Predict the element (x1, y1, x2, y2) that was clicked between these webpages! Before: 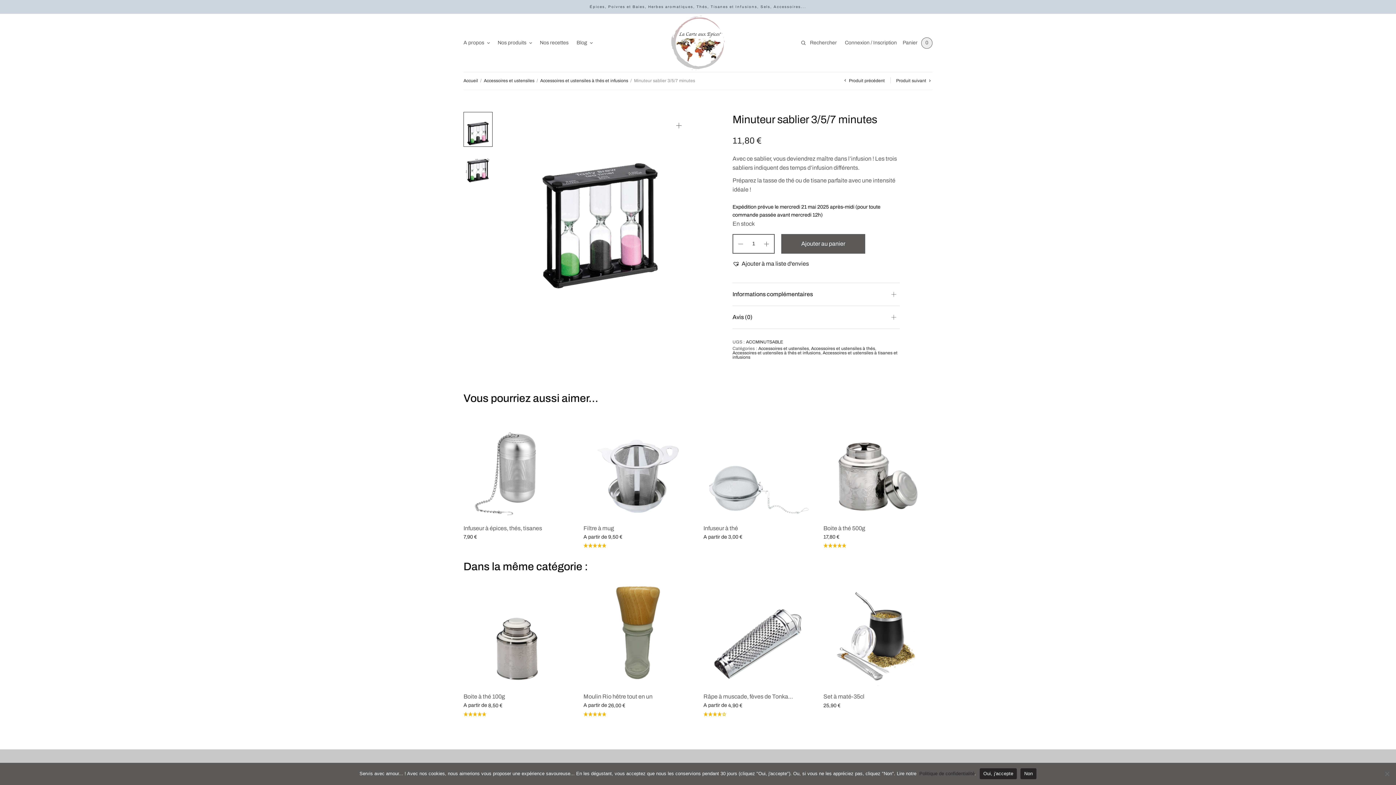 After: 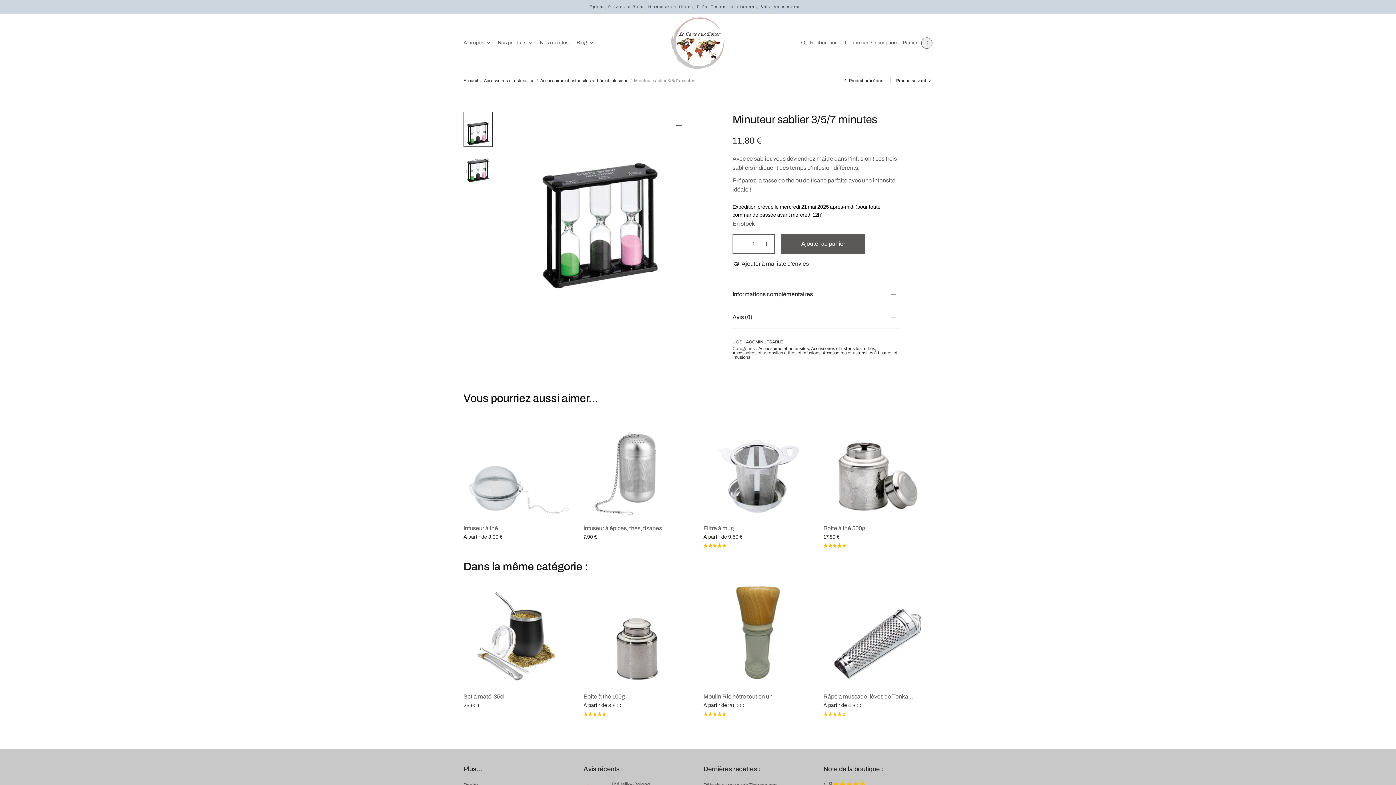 Action: bbox: (979, 768, 1017, 779) label: Oui, j'accepte